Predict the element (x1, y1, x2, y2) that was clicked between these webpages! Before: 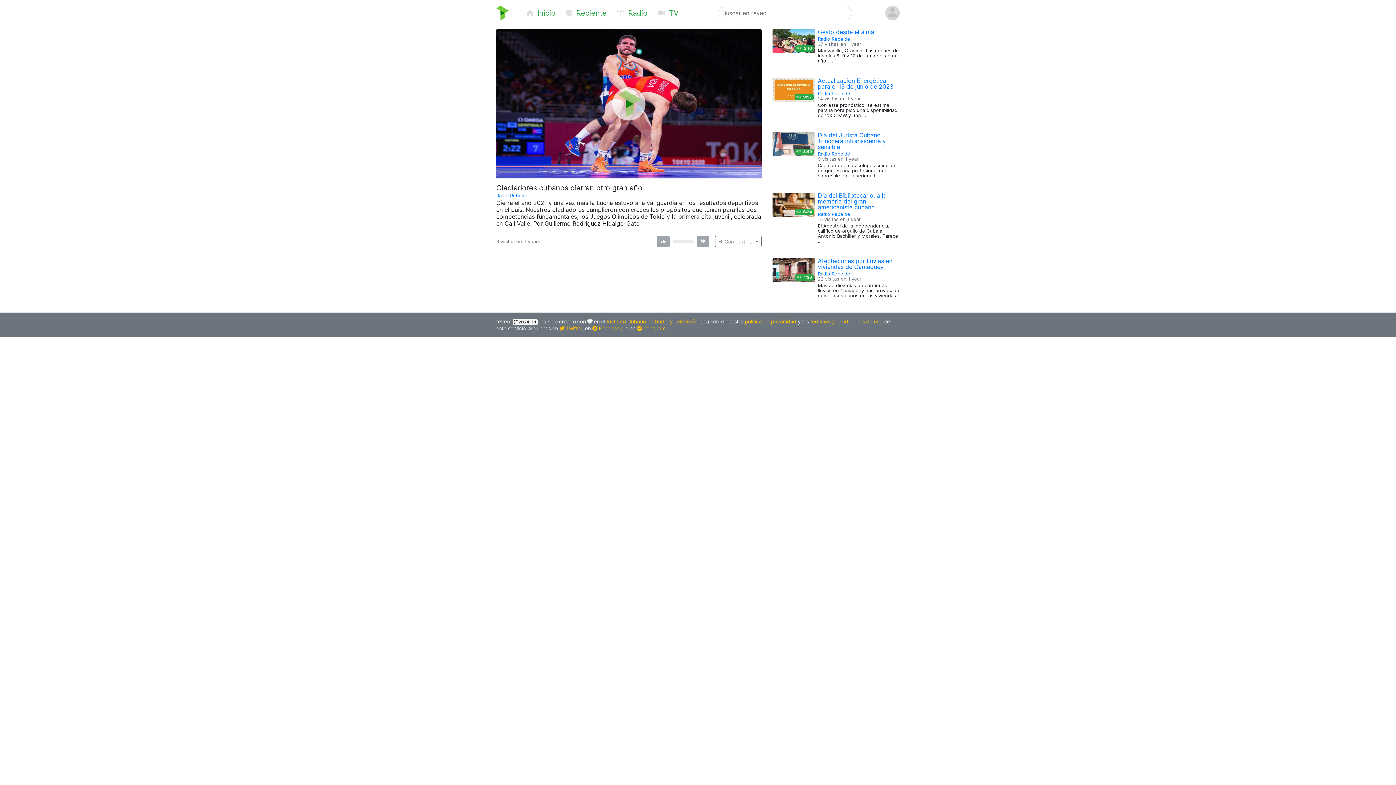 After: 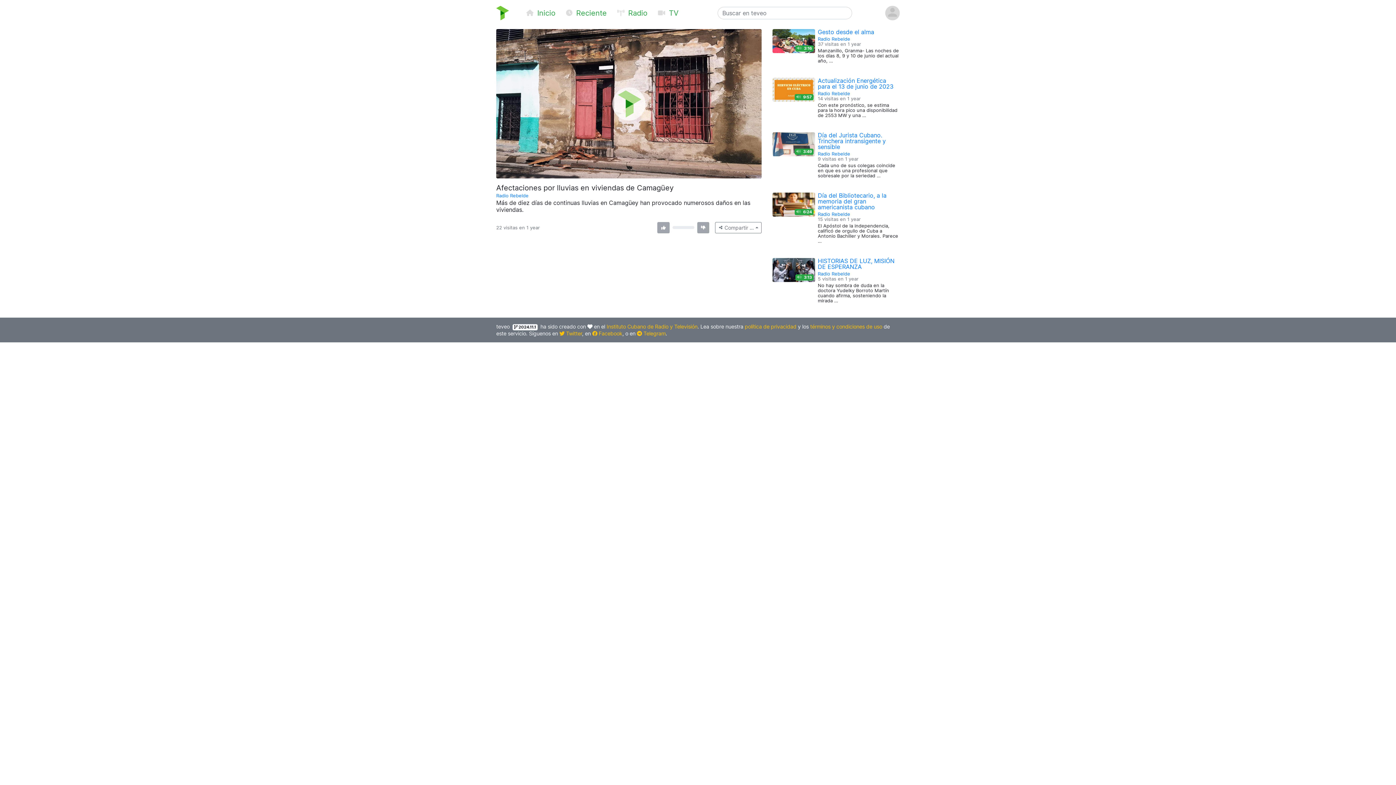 Action: bbox: (818, 257, 892, 270) label: Afectaciones por lluvias en viviendas de Camagüey